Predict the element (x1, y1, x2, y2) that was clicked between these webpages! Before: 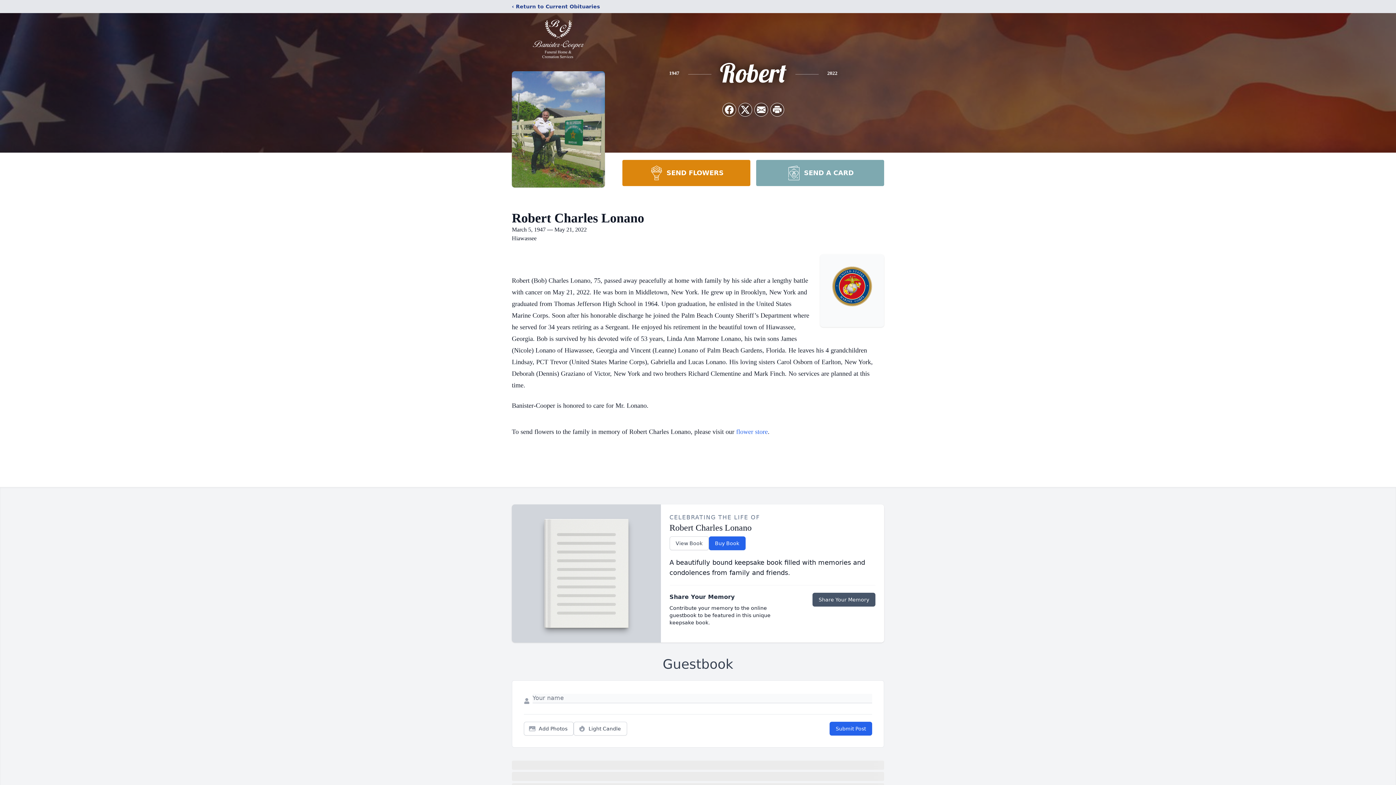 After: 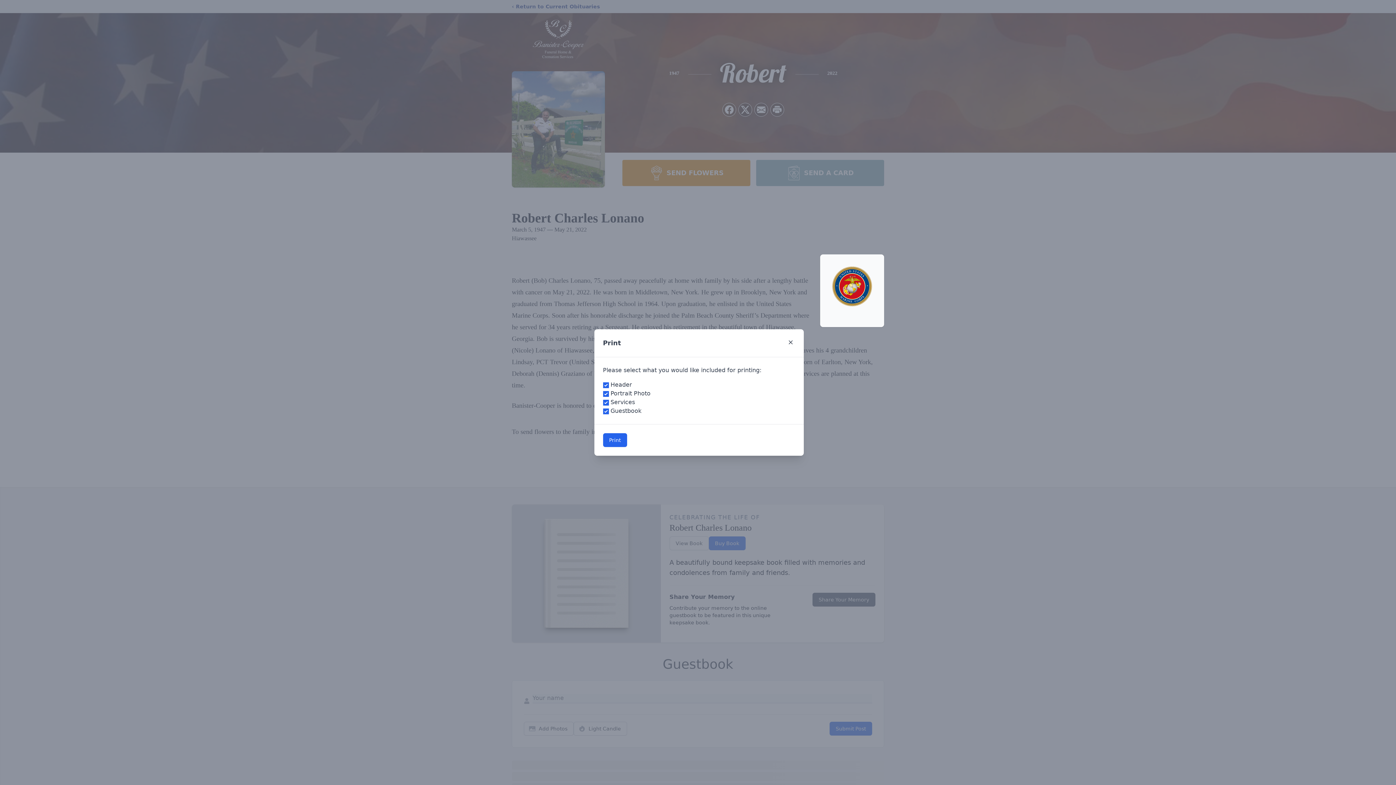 Action: label: Print Obituary bbox: (770, 103, 784, 116)